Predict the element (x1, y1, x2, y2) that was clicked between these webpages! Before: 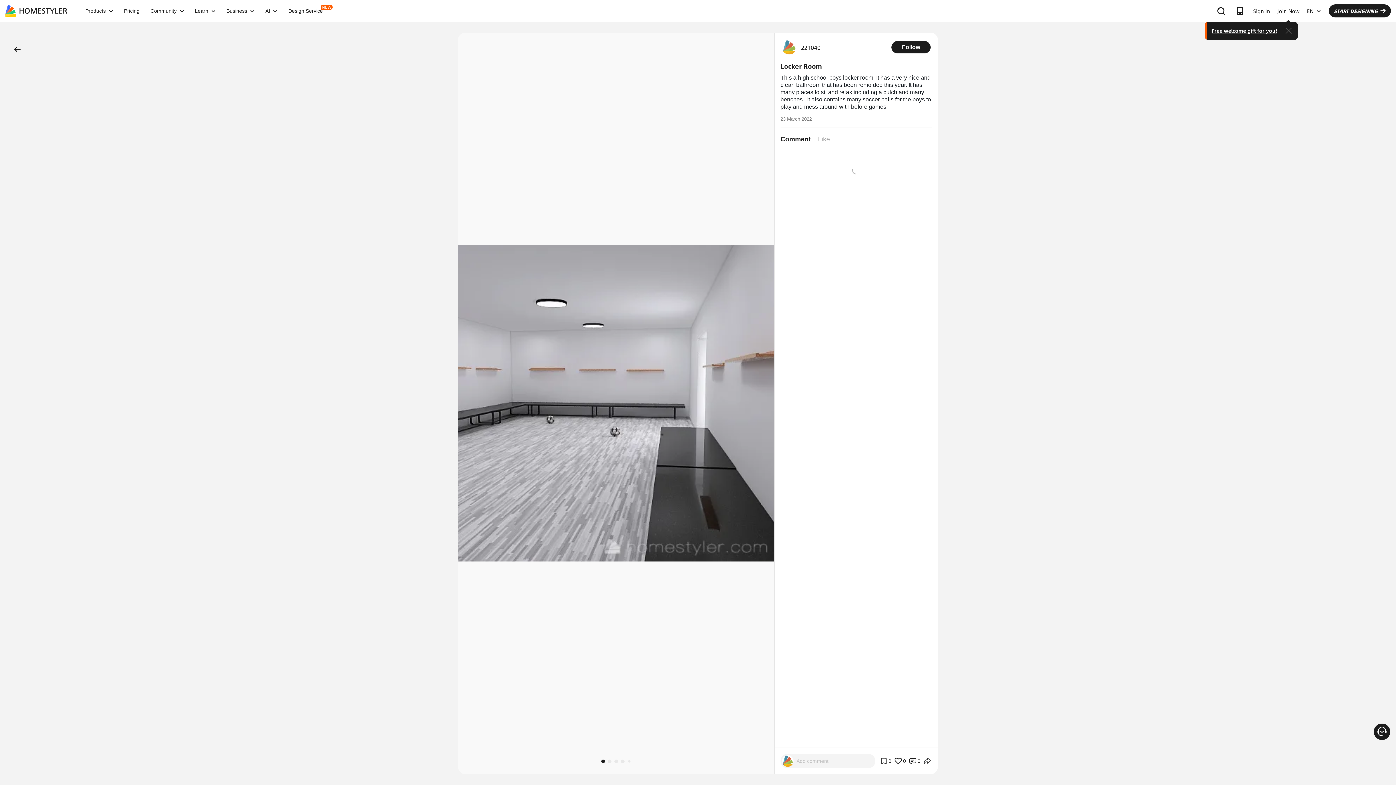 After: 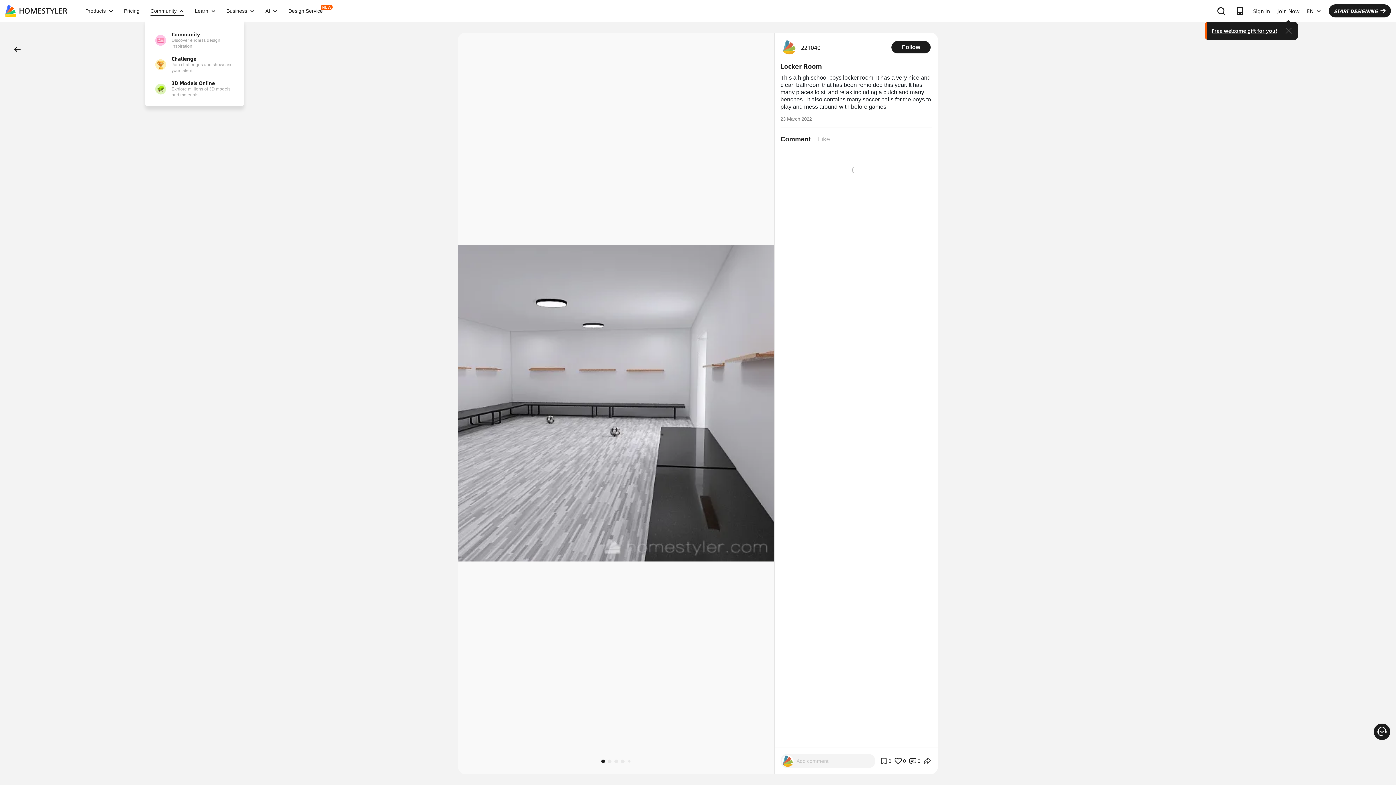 Action: label: Community bbox: (145, 8, 189, 13)